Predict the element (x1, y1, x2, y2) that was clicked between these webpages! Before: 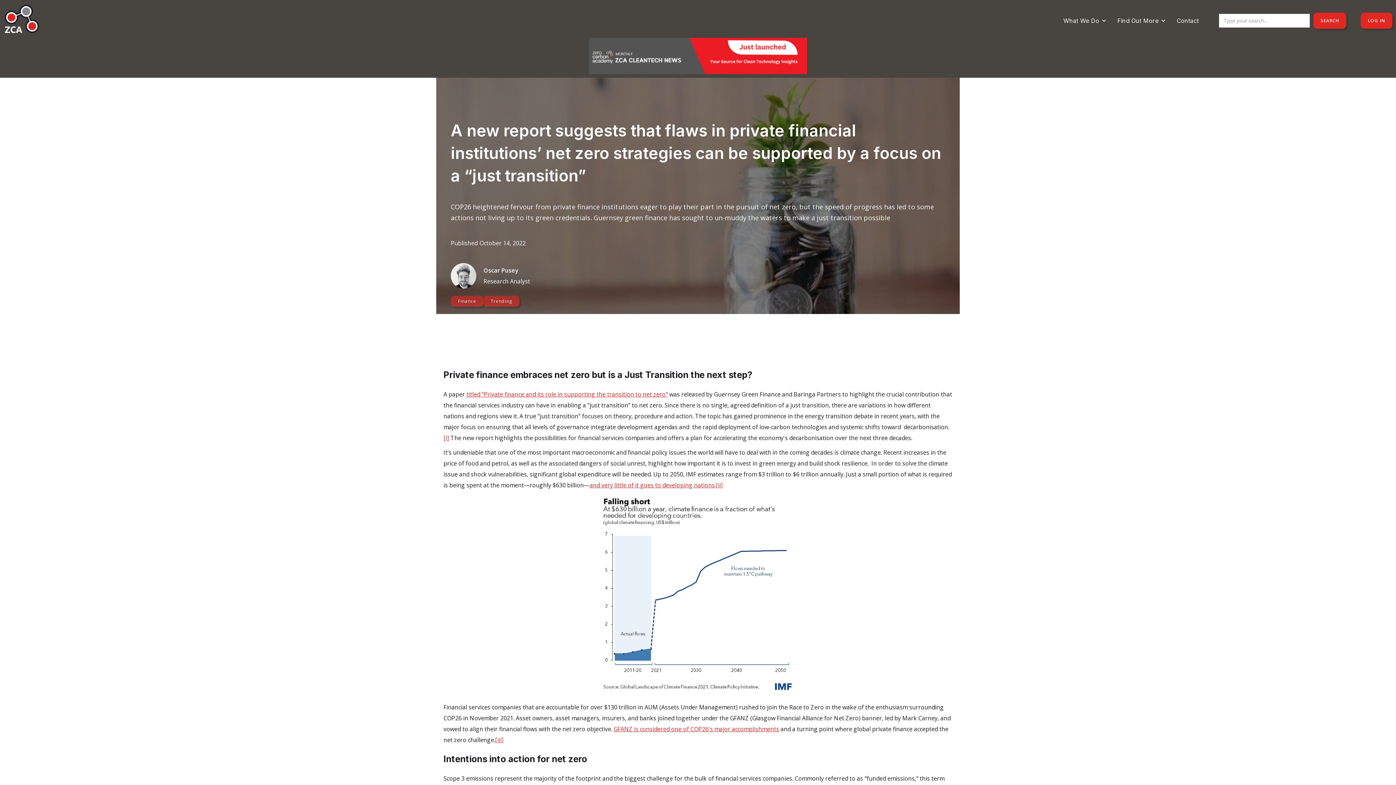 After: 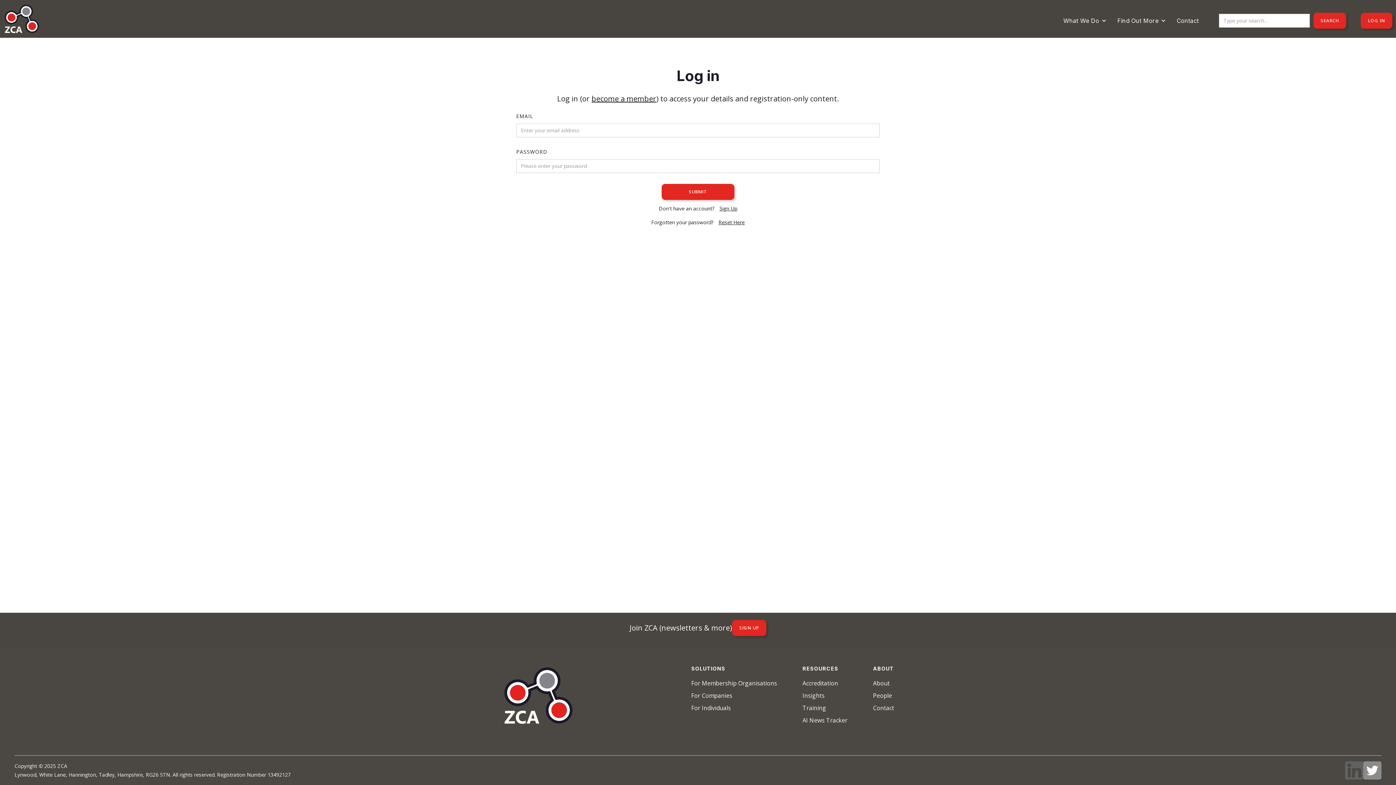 Action: label: LOG IN bbox: (1361, 12, 1392, 28)